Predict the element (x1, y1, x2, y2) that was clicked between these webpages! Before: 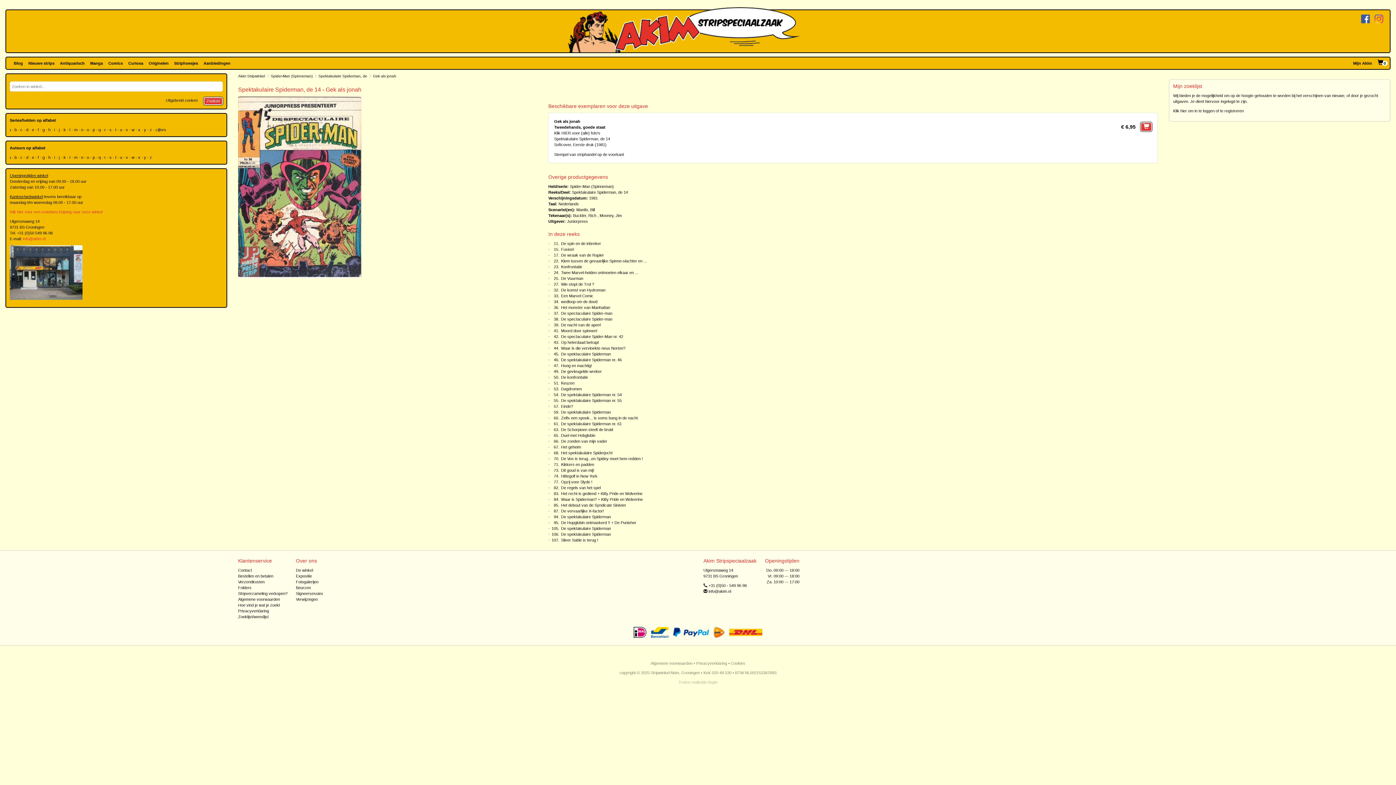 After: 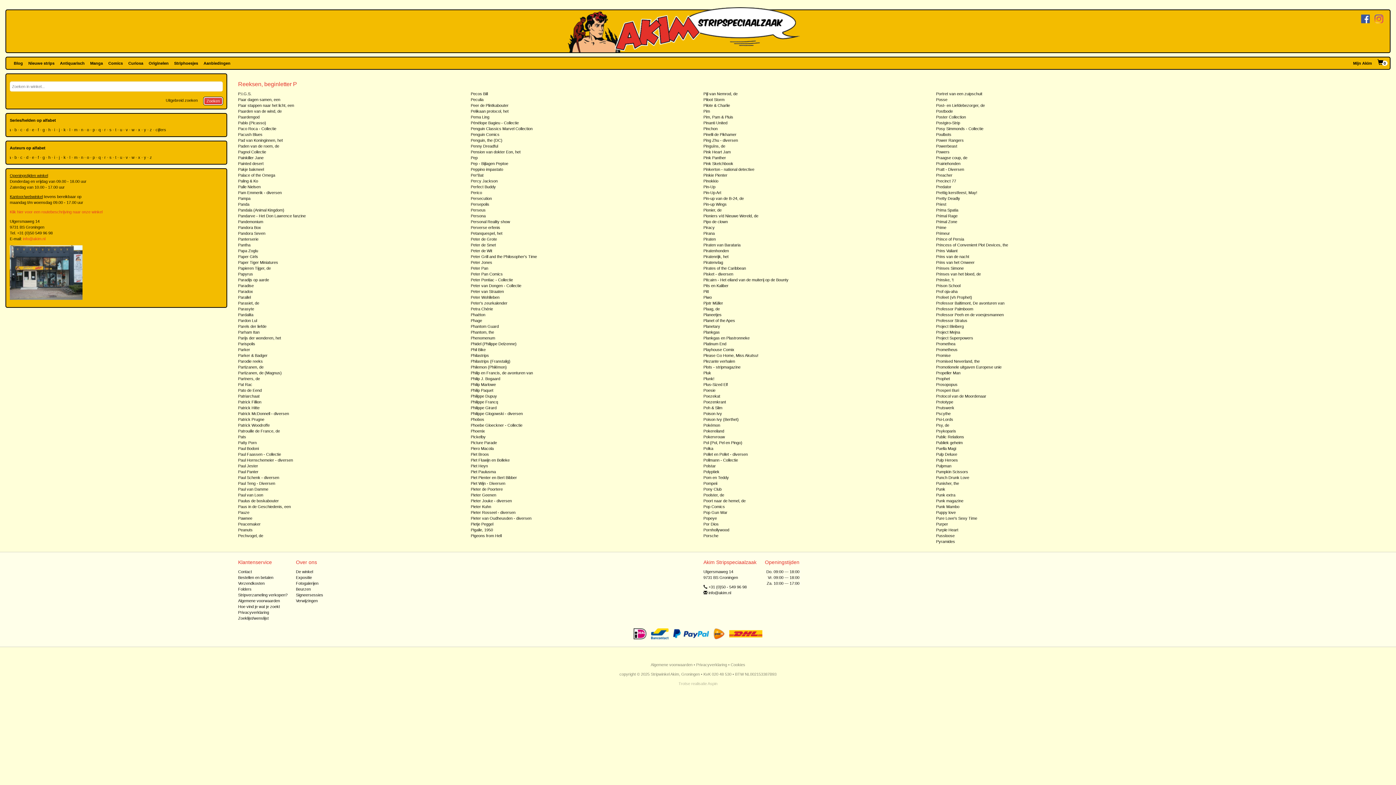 Action: label: p bbox: (93, 126, 94, 132)